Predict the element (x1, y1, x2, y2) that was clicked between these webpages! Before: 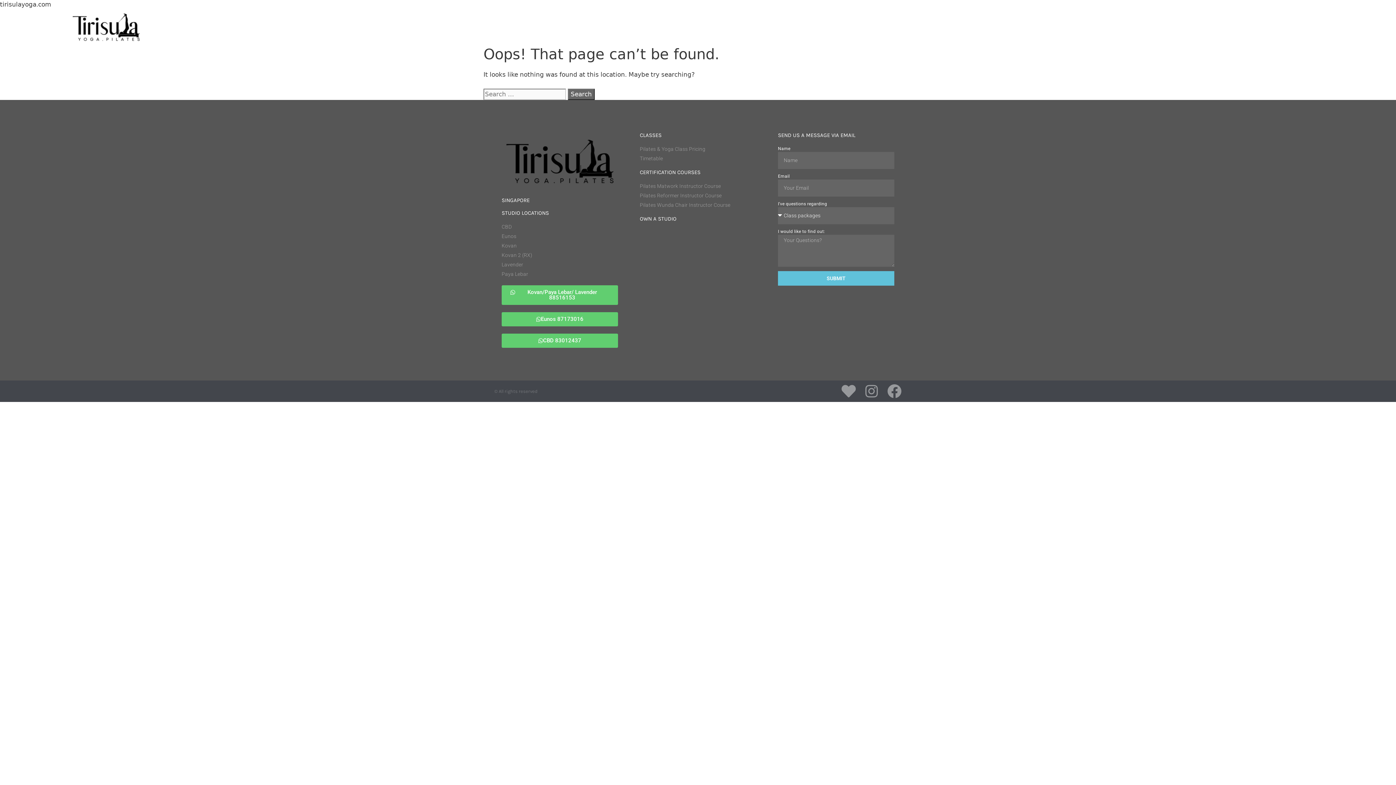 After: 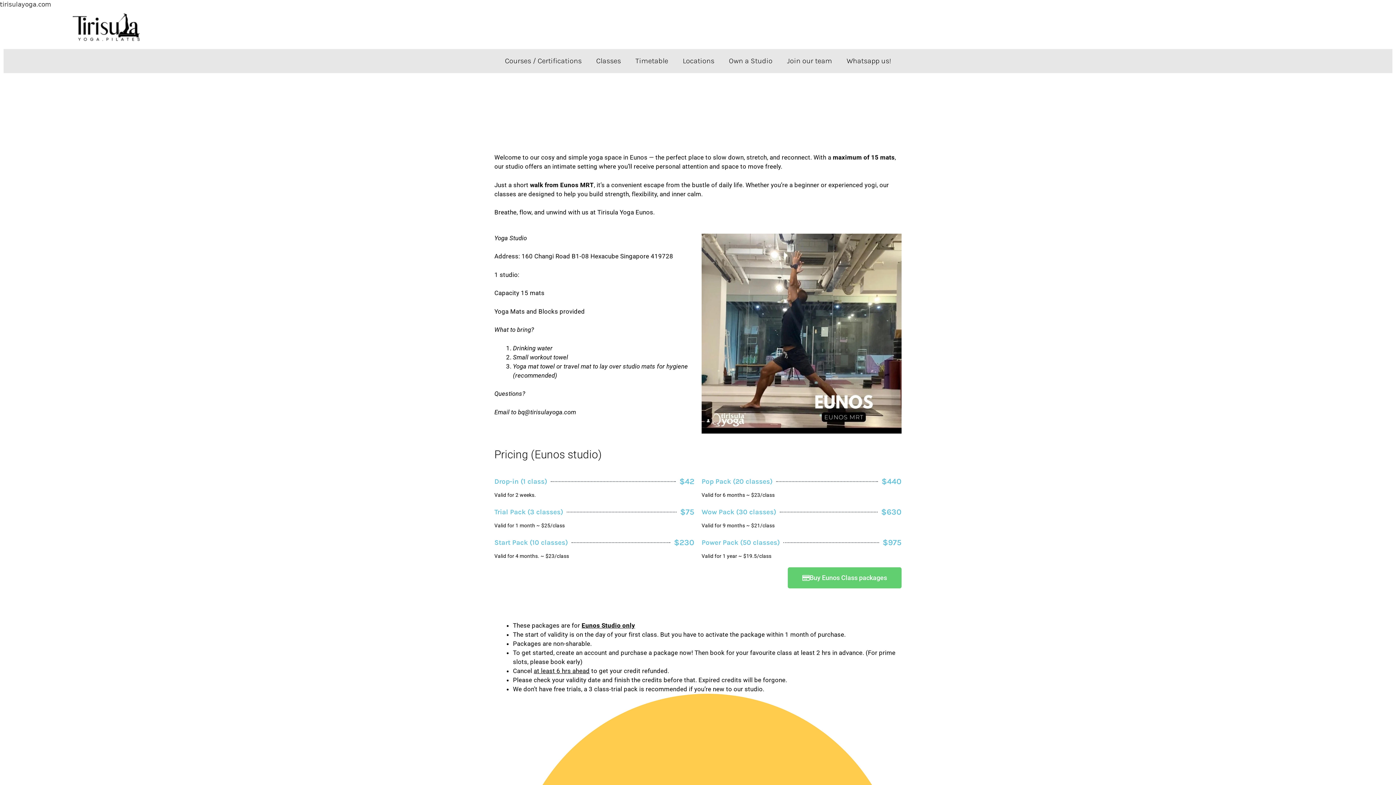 Action: bbox: (501, 232, 618, 240) label: Eunos